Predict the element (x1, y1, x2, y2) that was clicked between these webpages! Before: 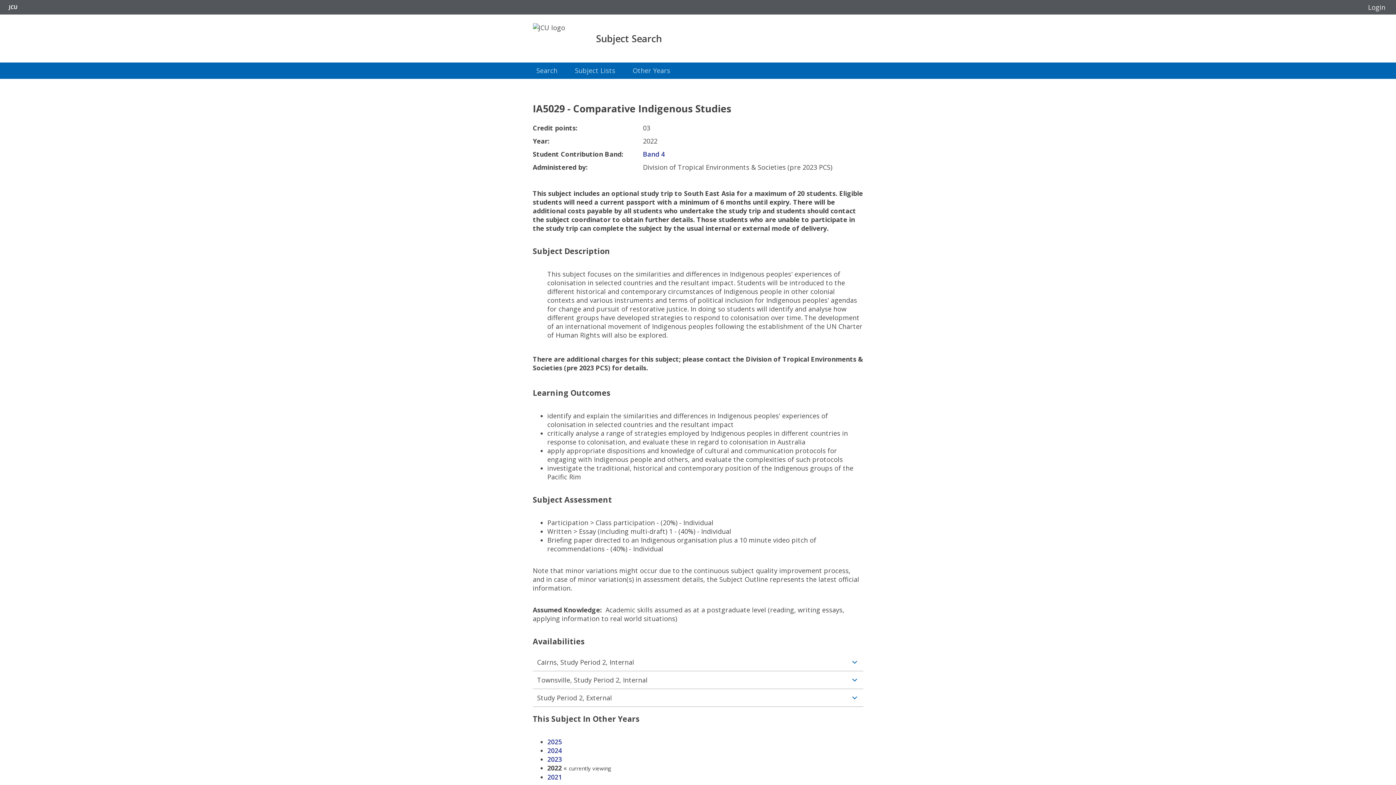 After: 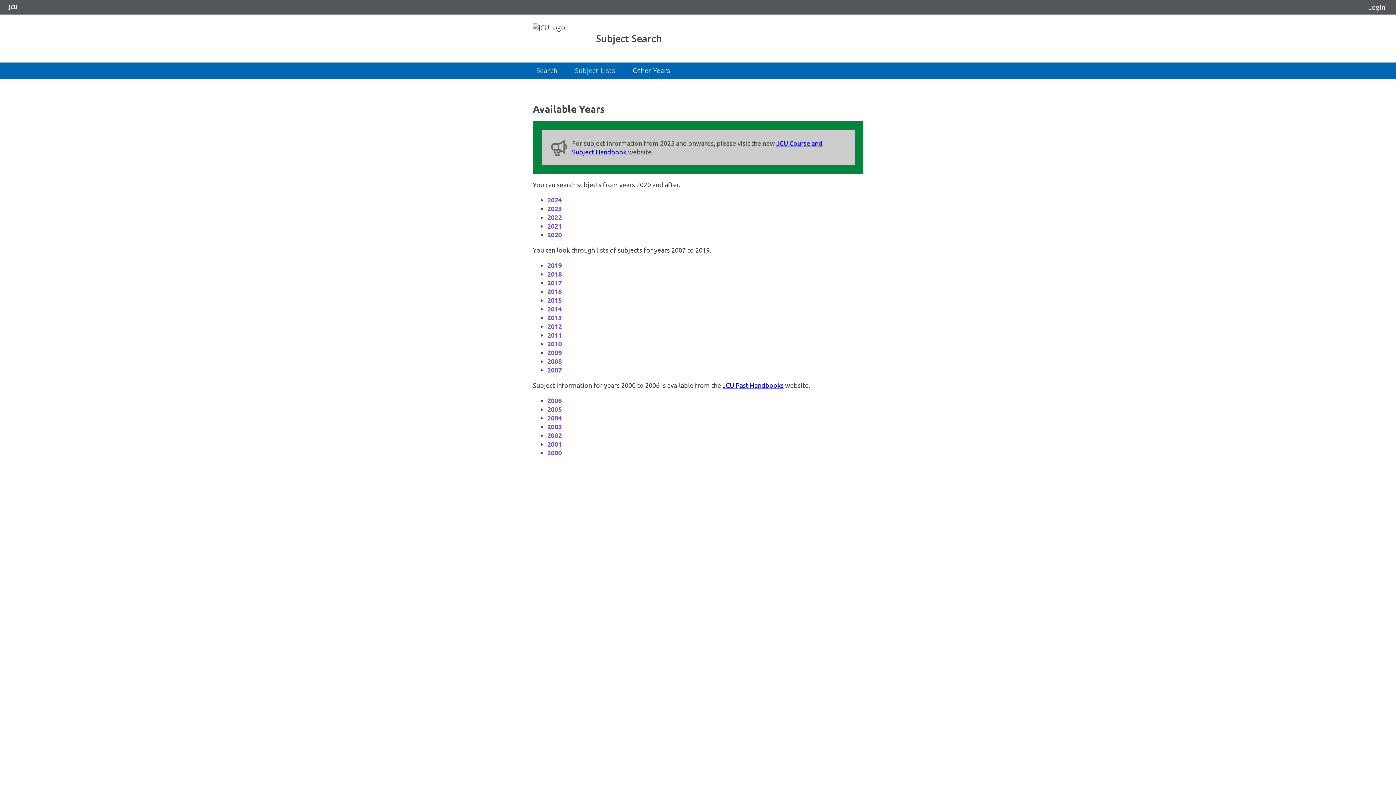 Action: label: Other Years bbox: (626, 62, 676, 78)